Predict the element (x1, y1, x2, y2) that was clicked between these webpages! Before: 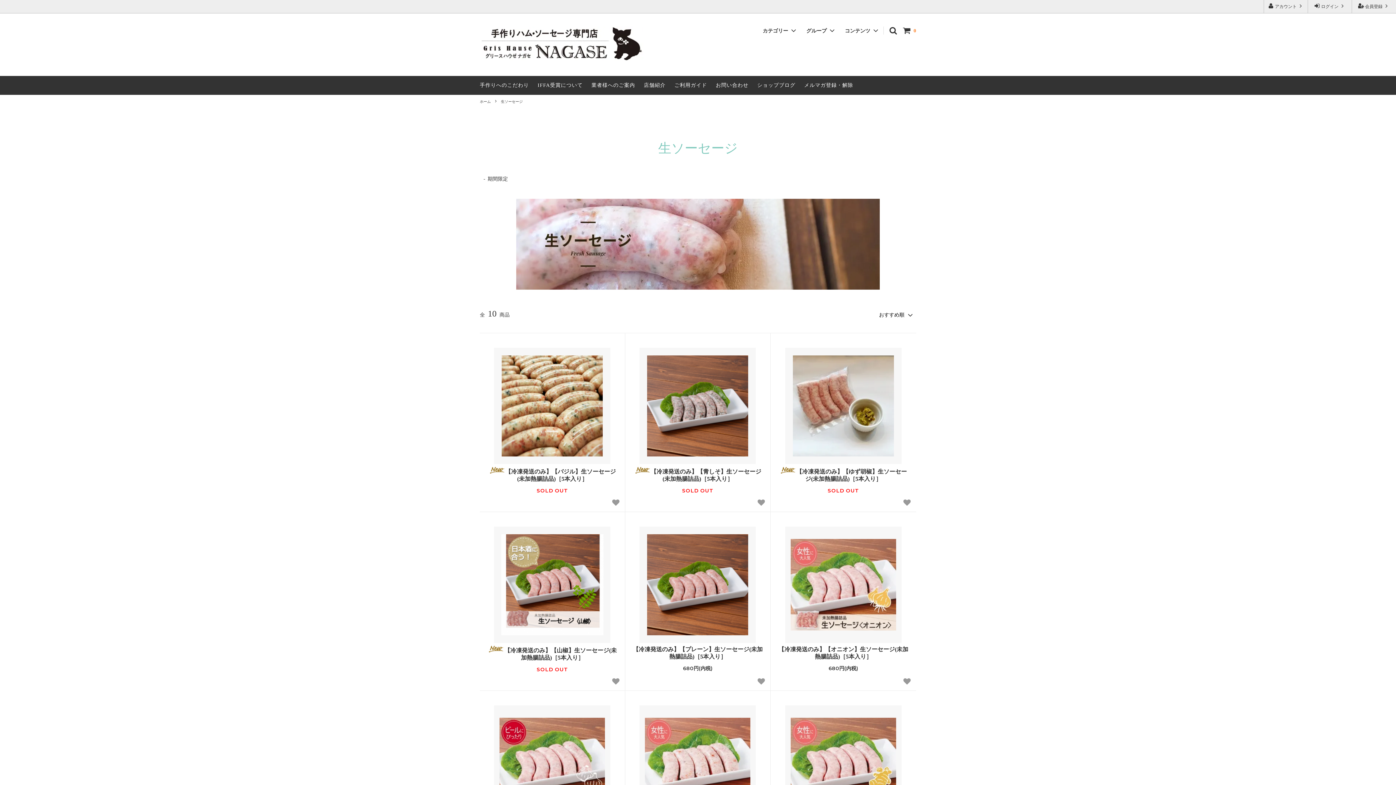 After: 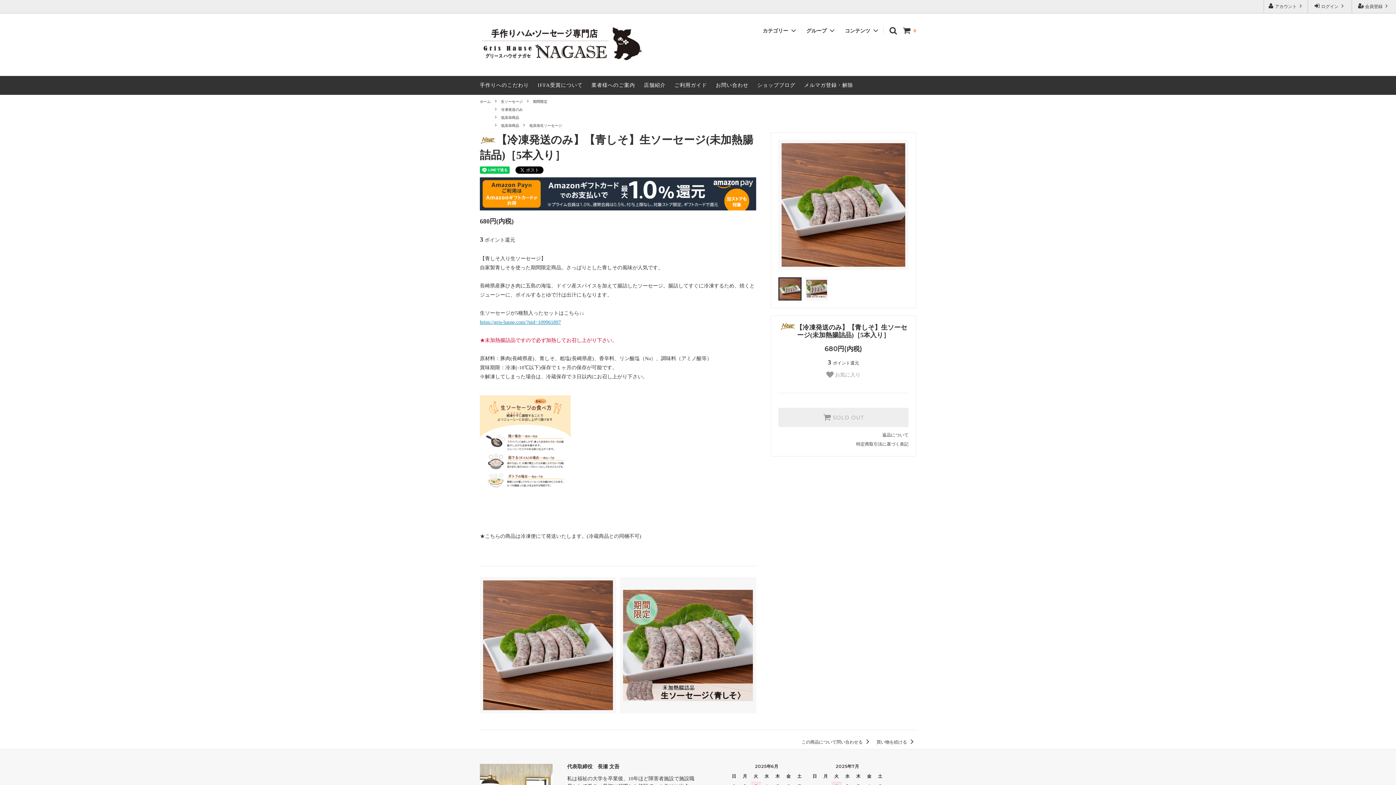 Action: bbox: (632, 467, 763, 482) label: 【冷凍発送のみ】【青しそ】生ソーセージ(未加熱腸詰品)［5本入り］